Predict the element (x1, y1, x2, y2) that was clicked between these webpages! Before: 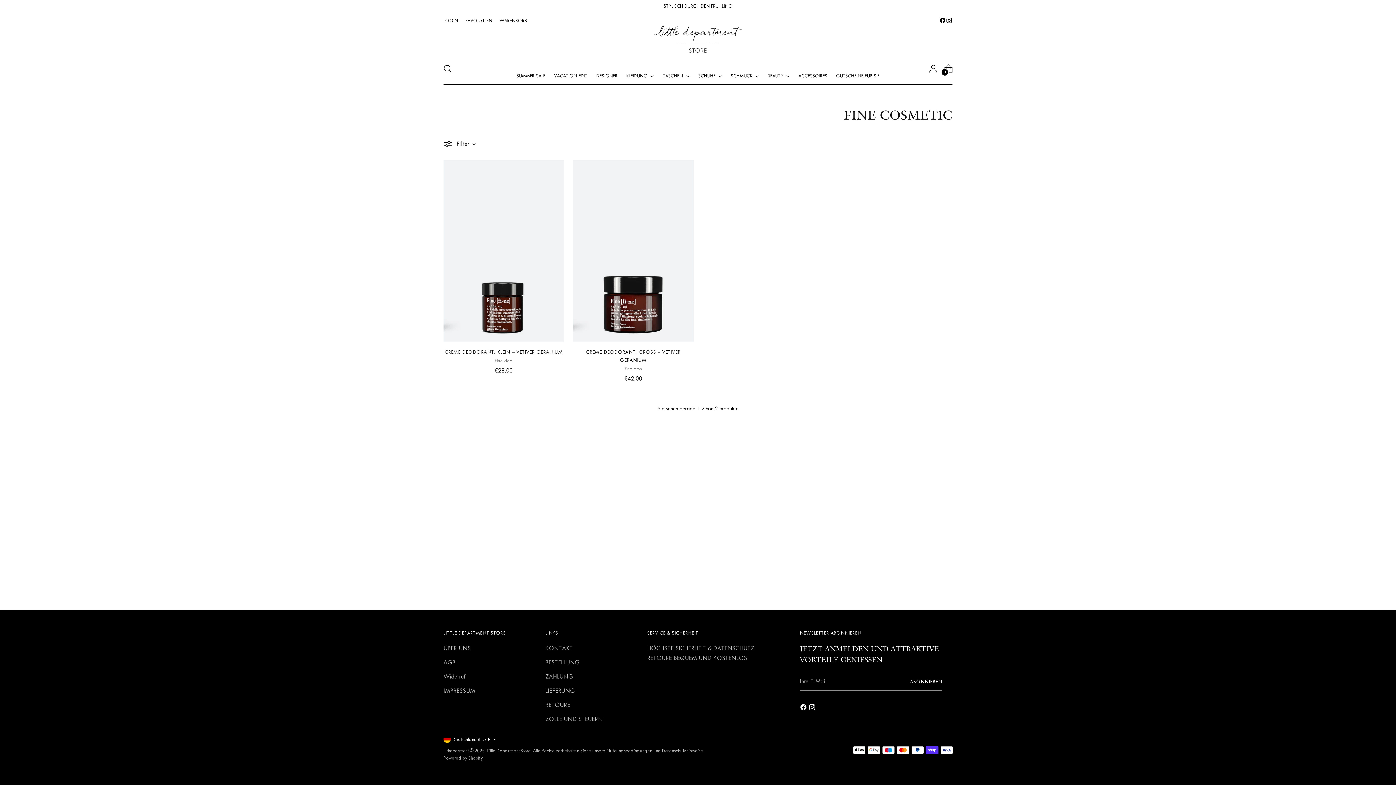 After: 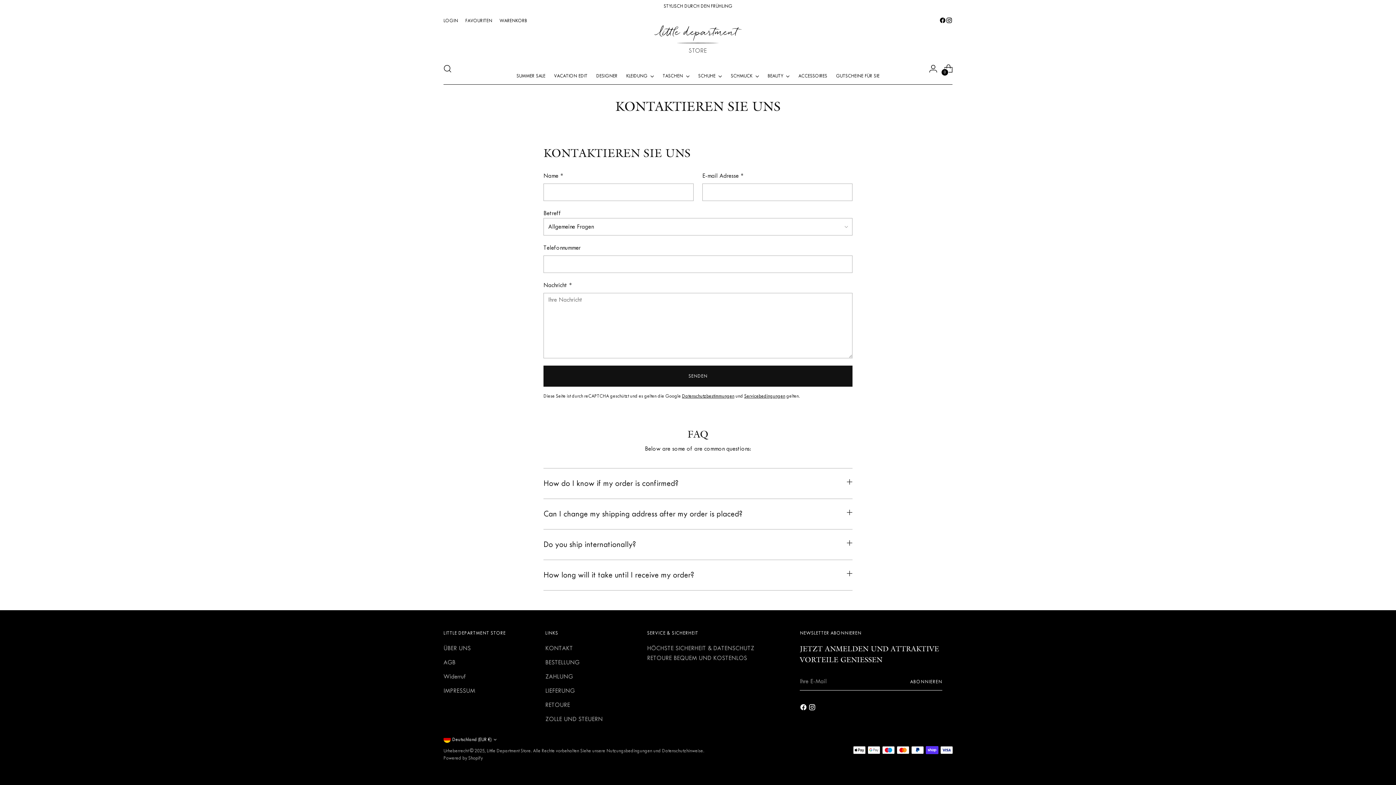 Action: bbox: (545, 645, 573, 652) label: KONTAKT